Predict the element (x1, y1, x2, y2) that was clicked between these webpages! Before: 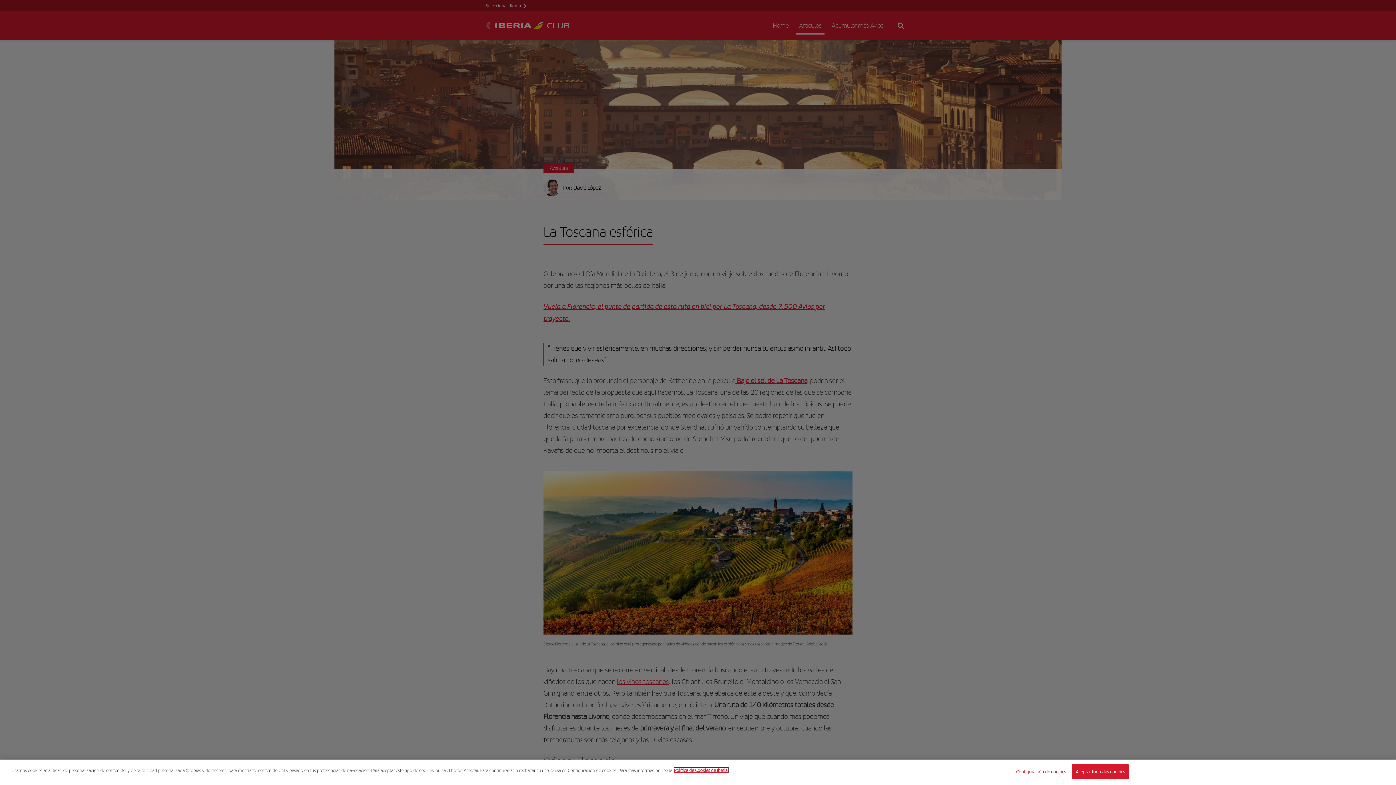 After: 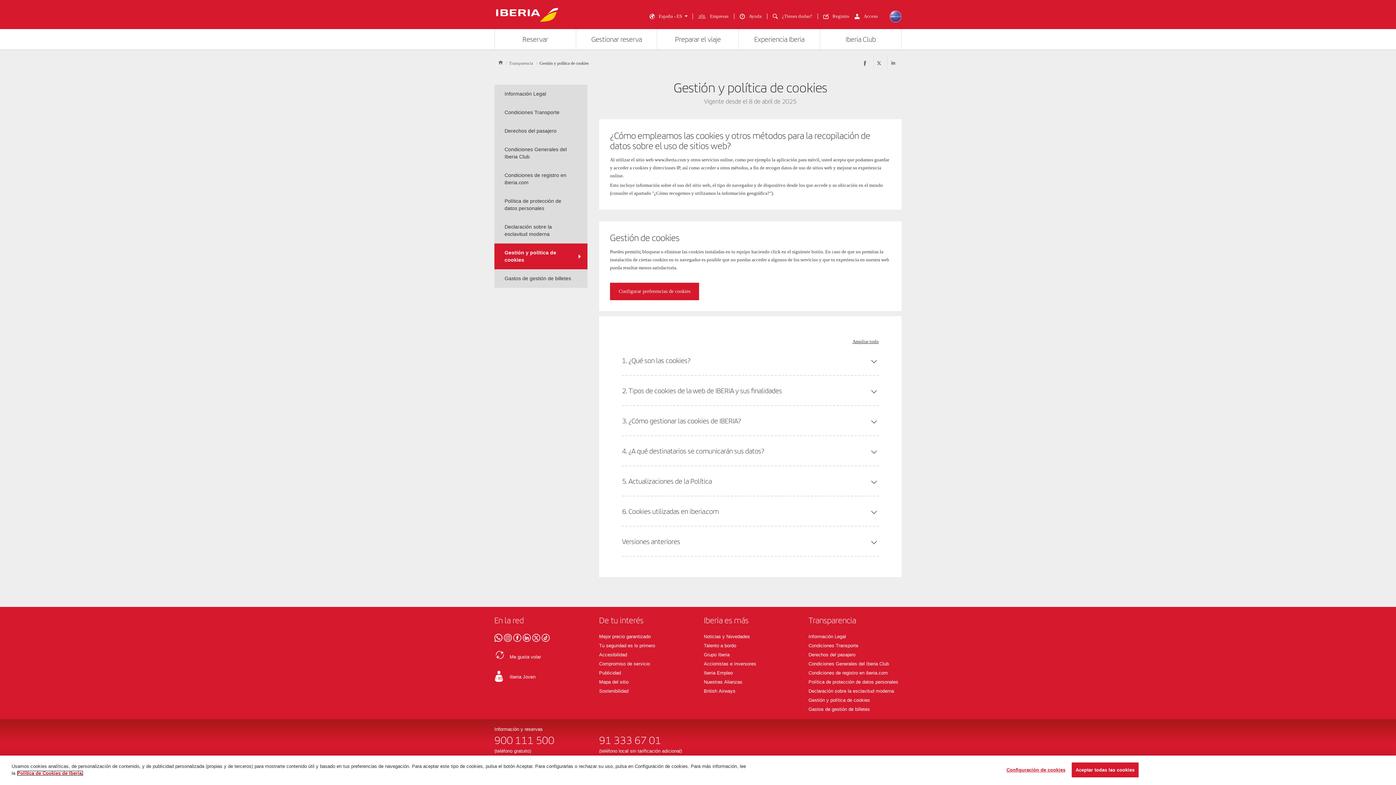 Action: bbox: (674, 768, 728, 773) label: Más información sobre su privacidad, se abre en una nueva pestaña